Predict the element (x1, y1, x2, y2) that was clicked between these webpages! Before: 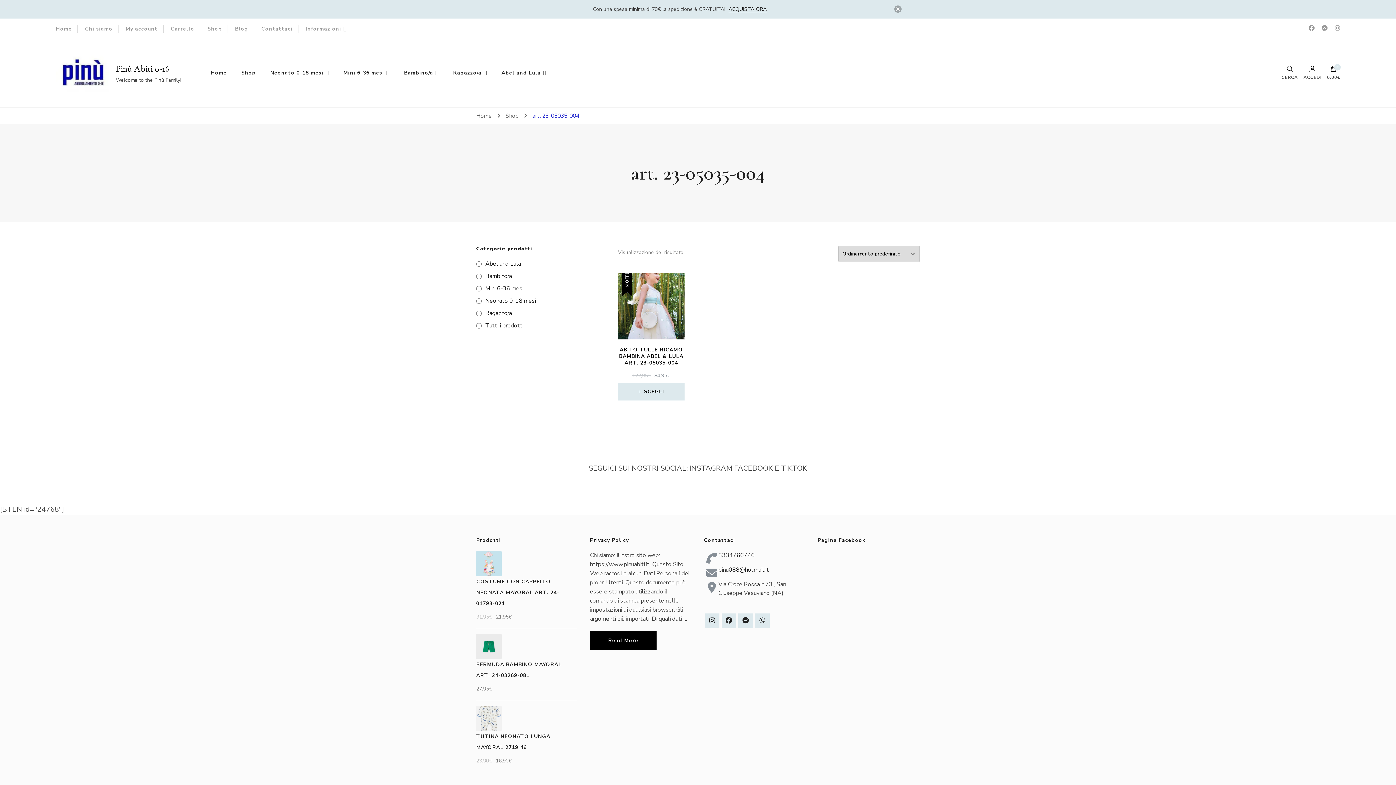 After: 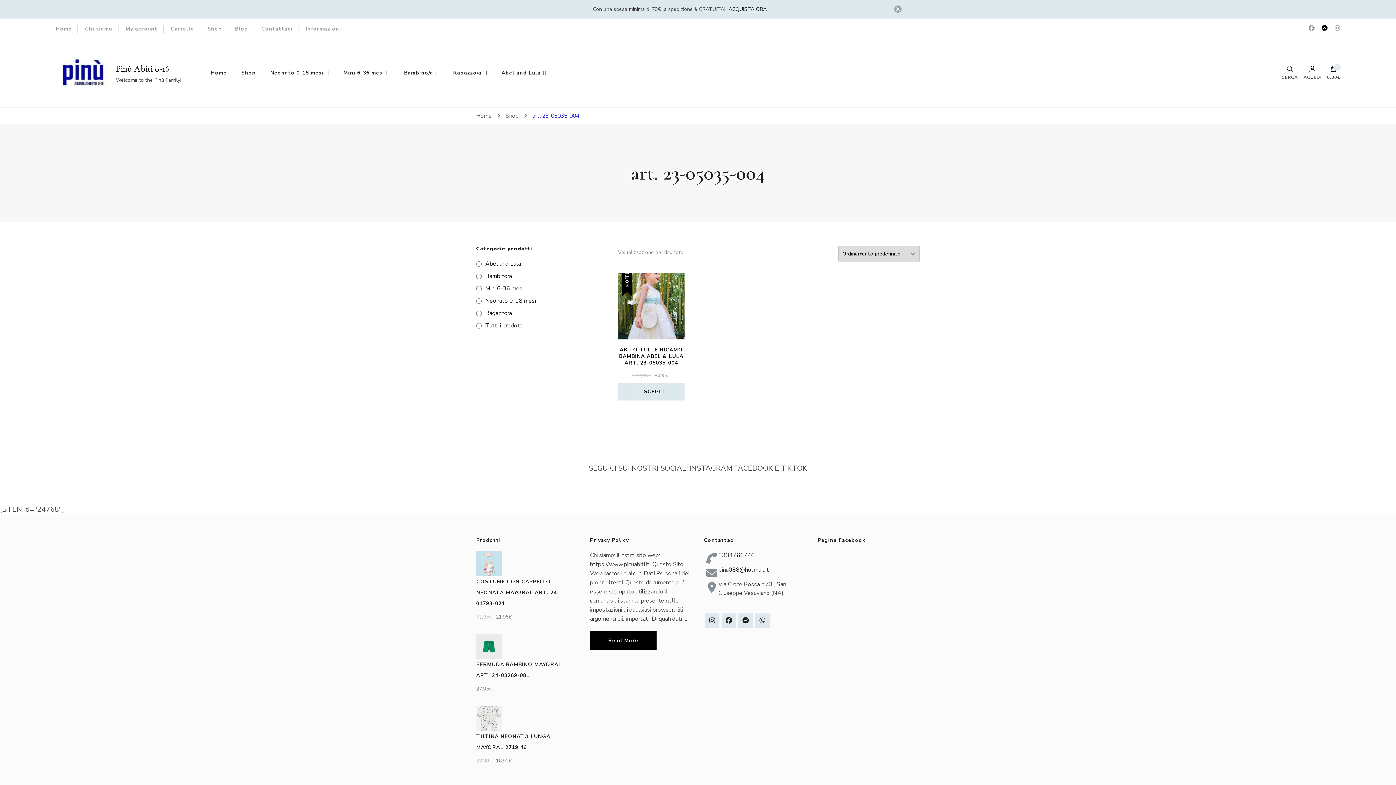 Action: bbox: (1316, 23, 1328, 32)